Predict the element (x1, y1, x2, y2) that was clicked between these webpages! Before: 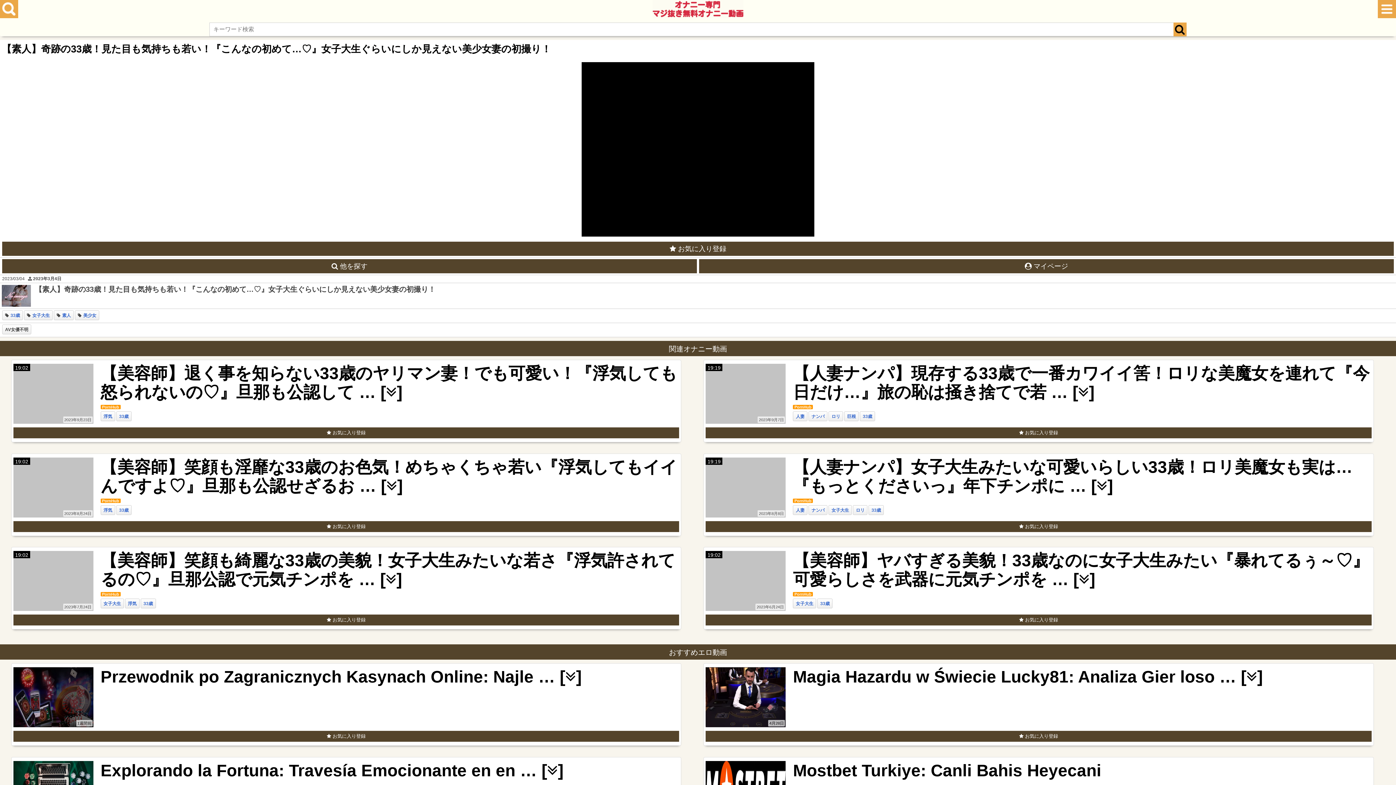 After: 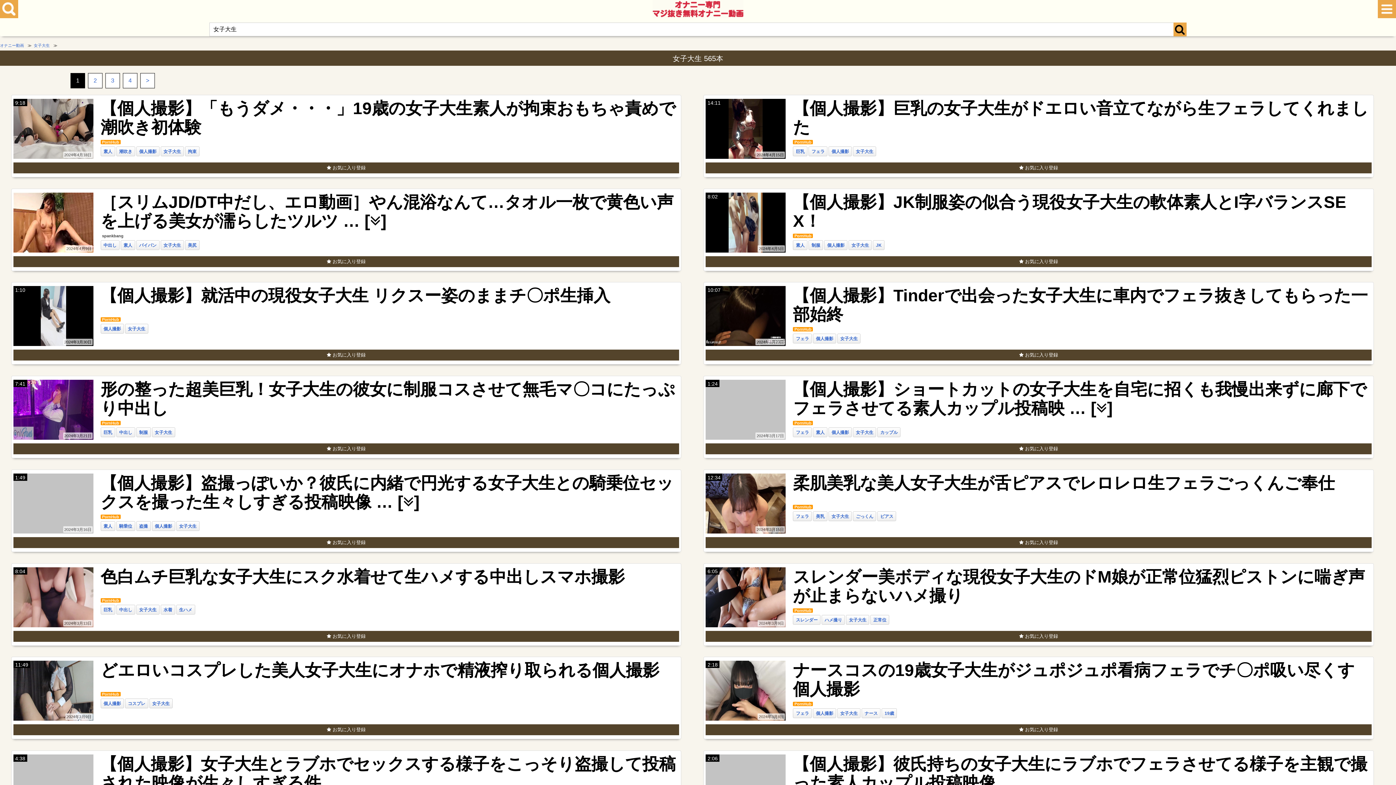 Action: label: 女子大生 bbox: (831, 507, 849, 512)